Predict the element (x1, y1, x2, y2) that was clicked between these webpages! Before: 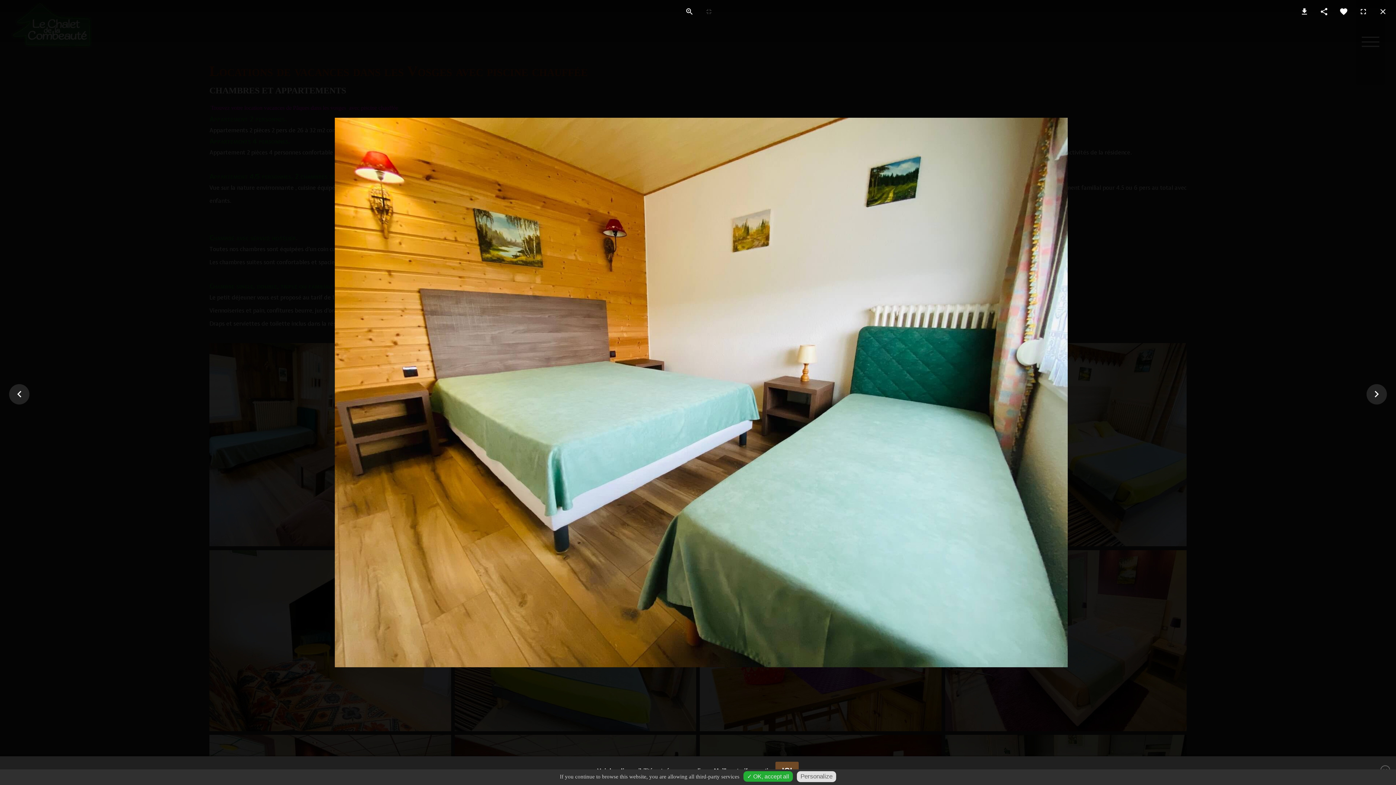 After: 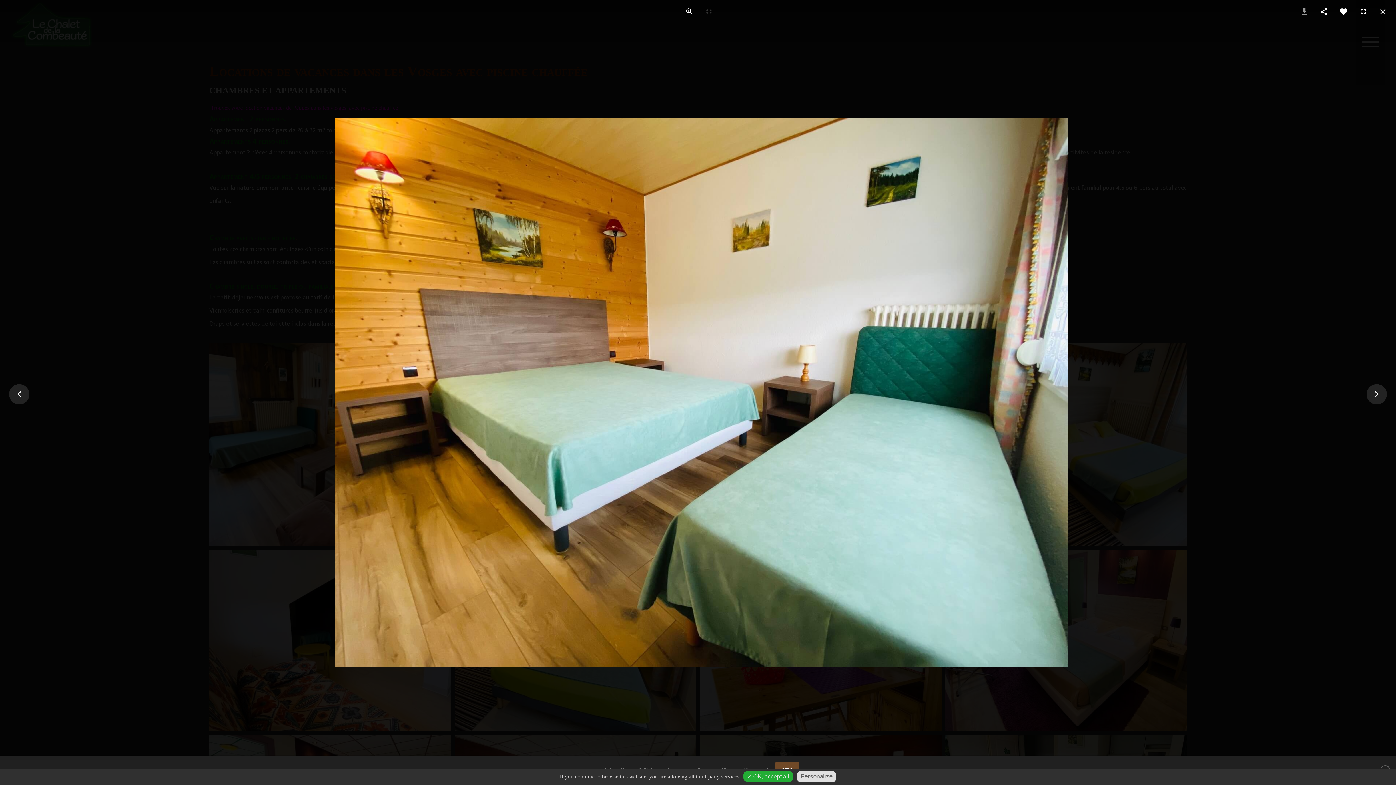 Action: bbox: (1296, 0, 1312, 23)